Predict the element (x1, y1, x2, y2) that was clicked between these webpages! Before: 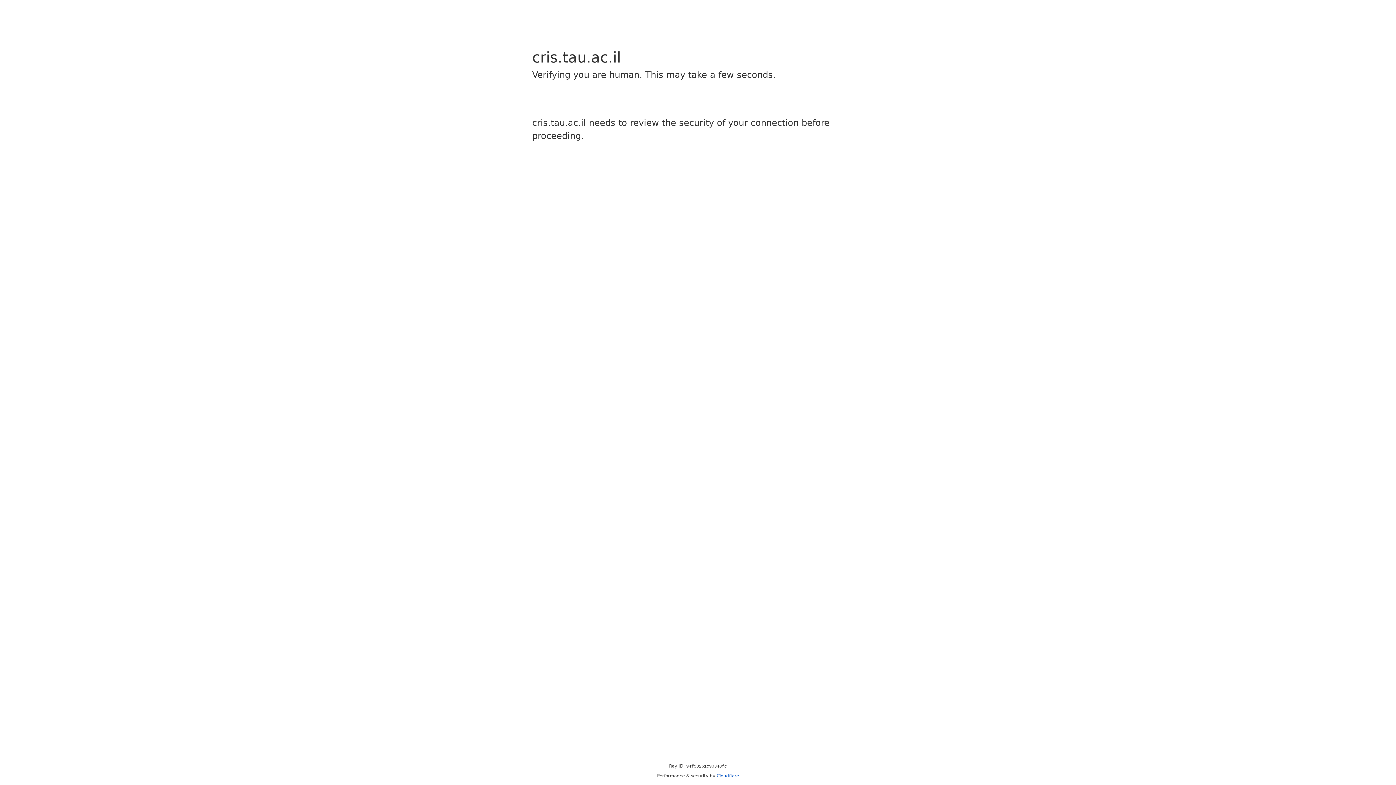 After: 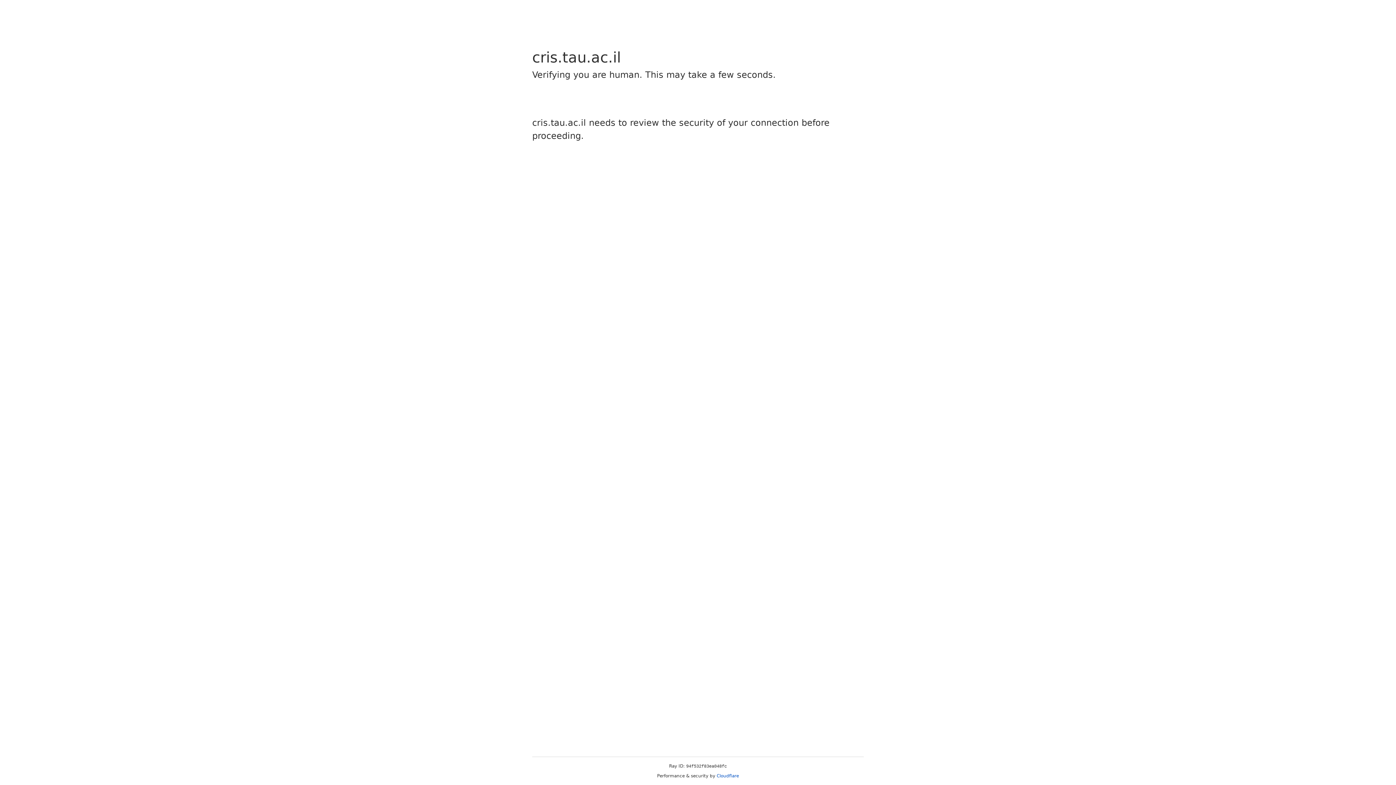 Action: label: Cloudflare bbox: (716, 773, 739, 778)